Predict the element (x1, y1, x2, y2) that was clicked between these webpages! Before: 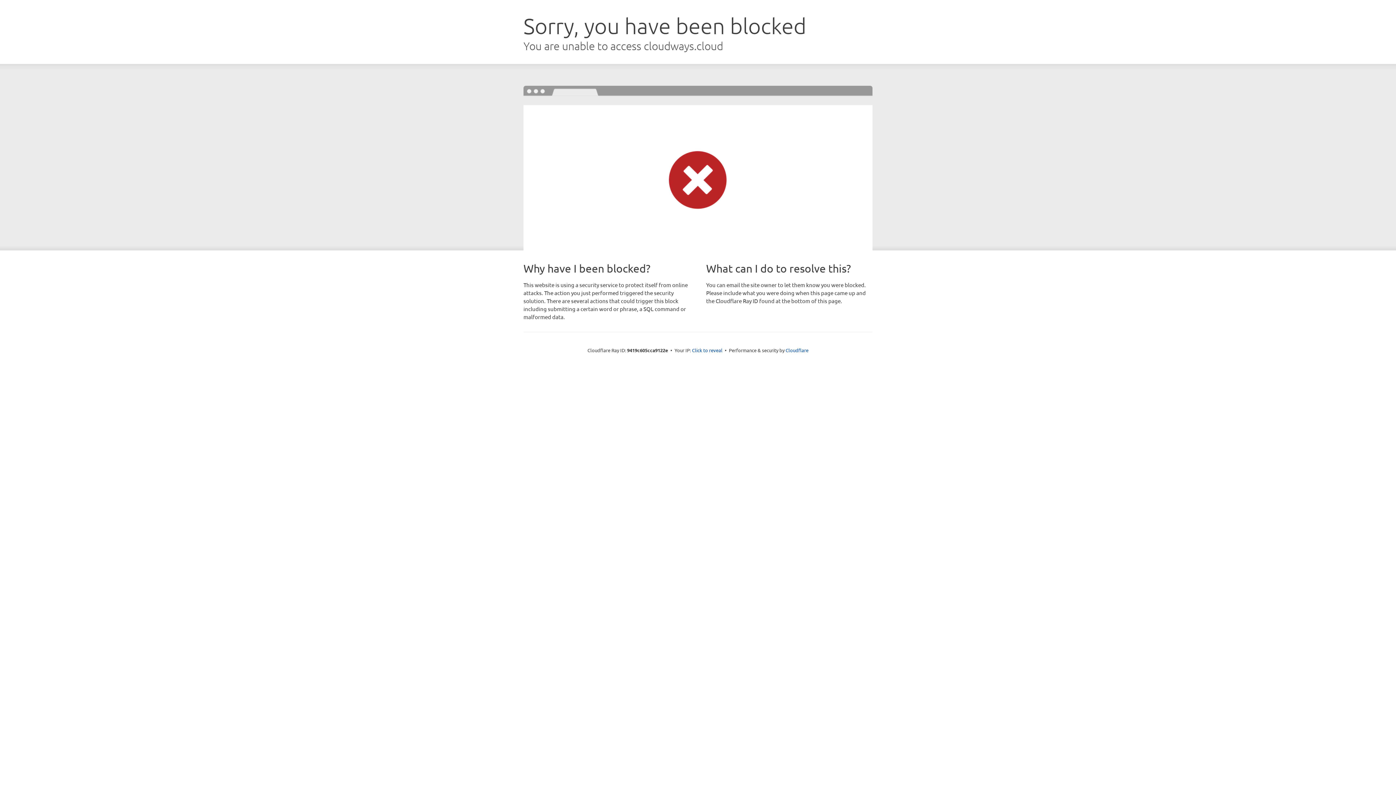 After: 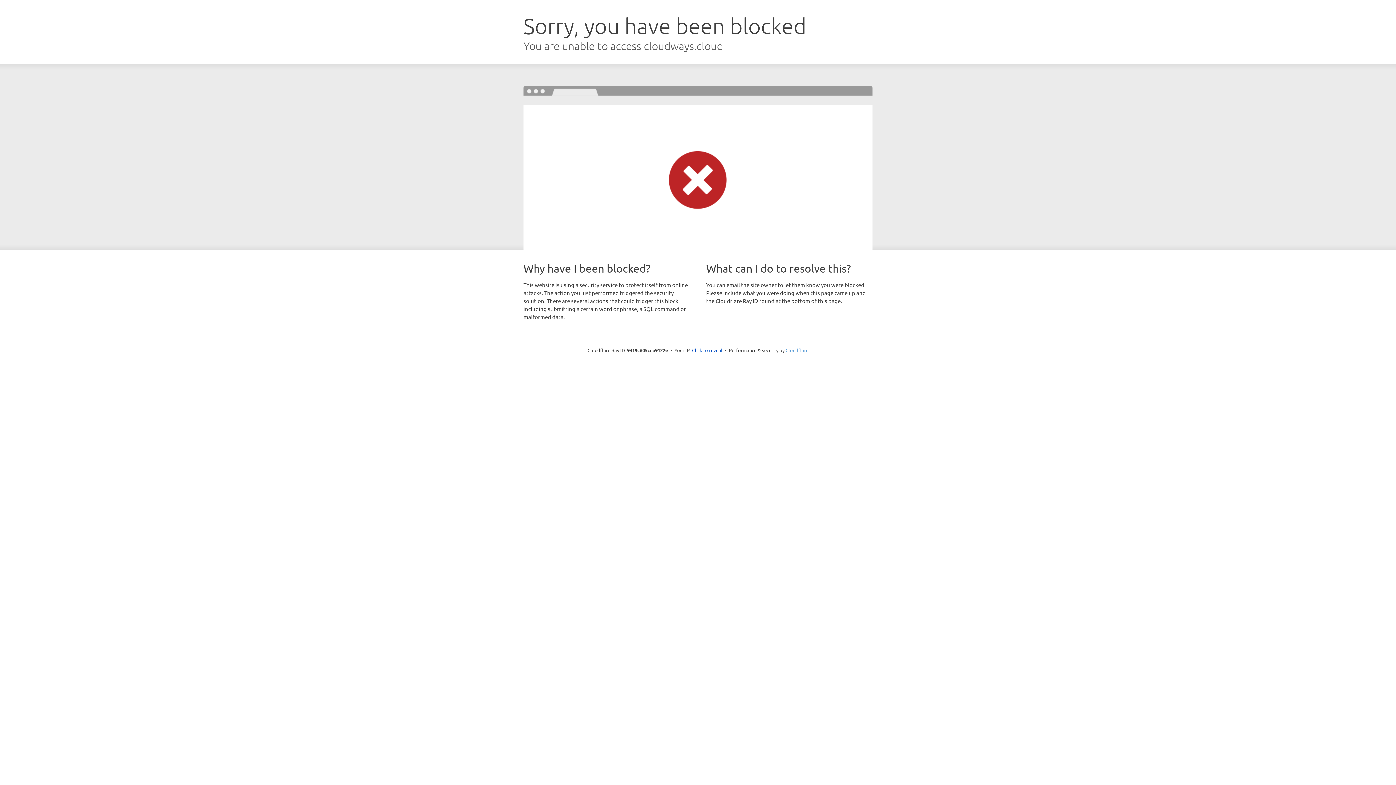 Action: label: Cloudflare bbox: (785, 347, 808, 353)